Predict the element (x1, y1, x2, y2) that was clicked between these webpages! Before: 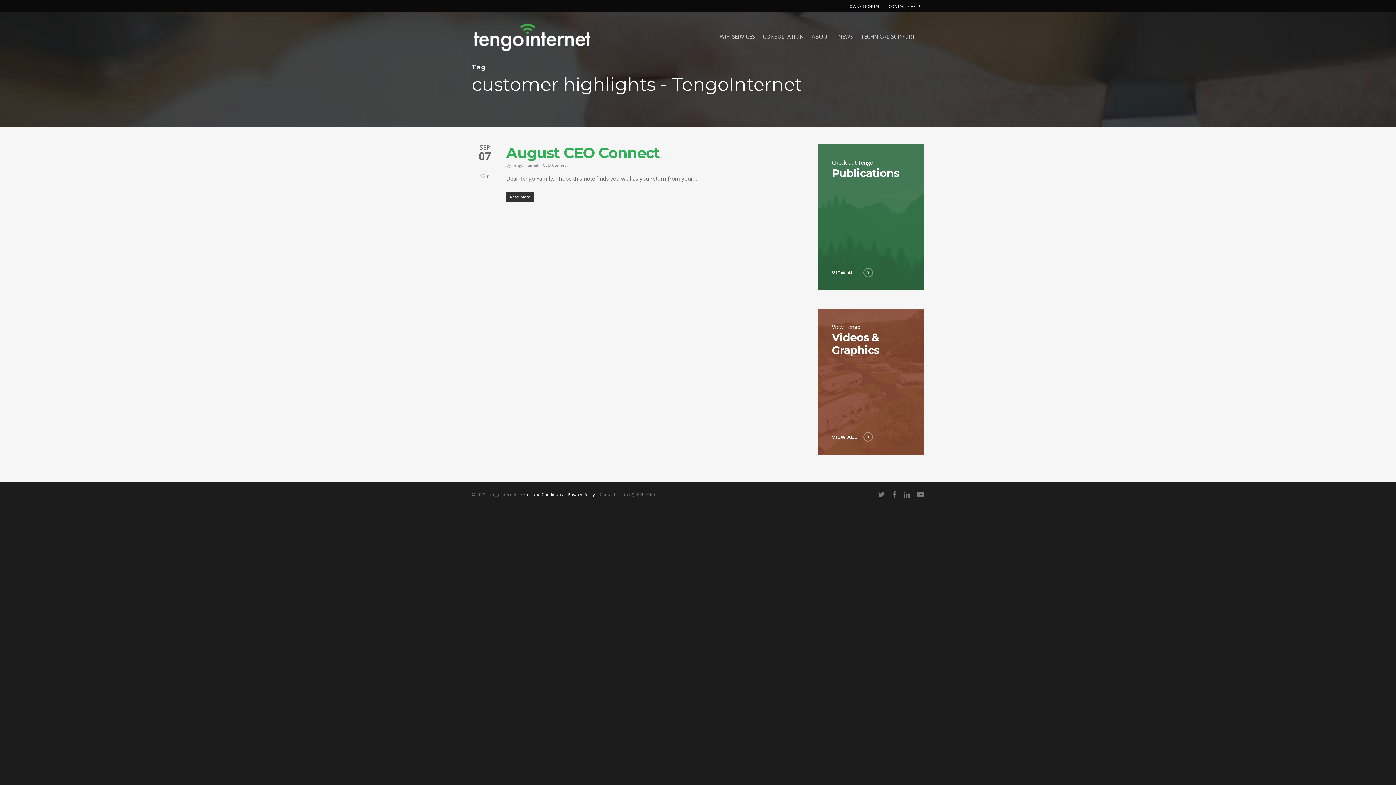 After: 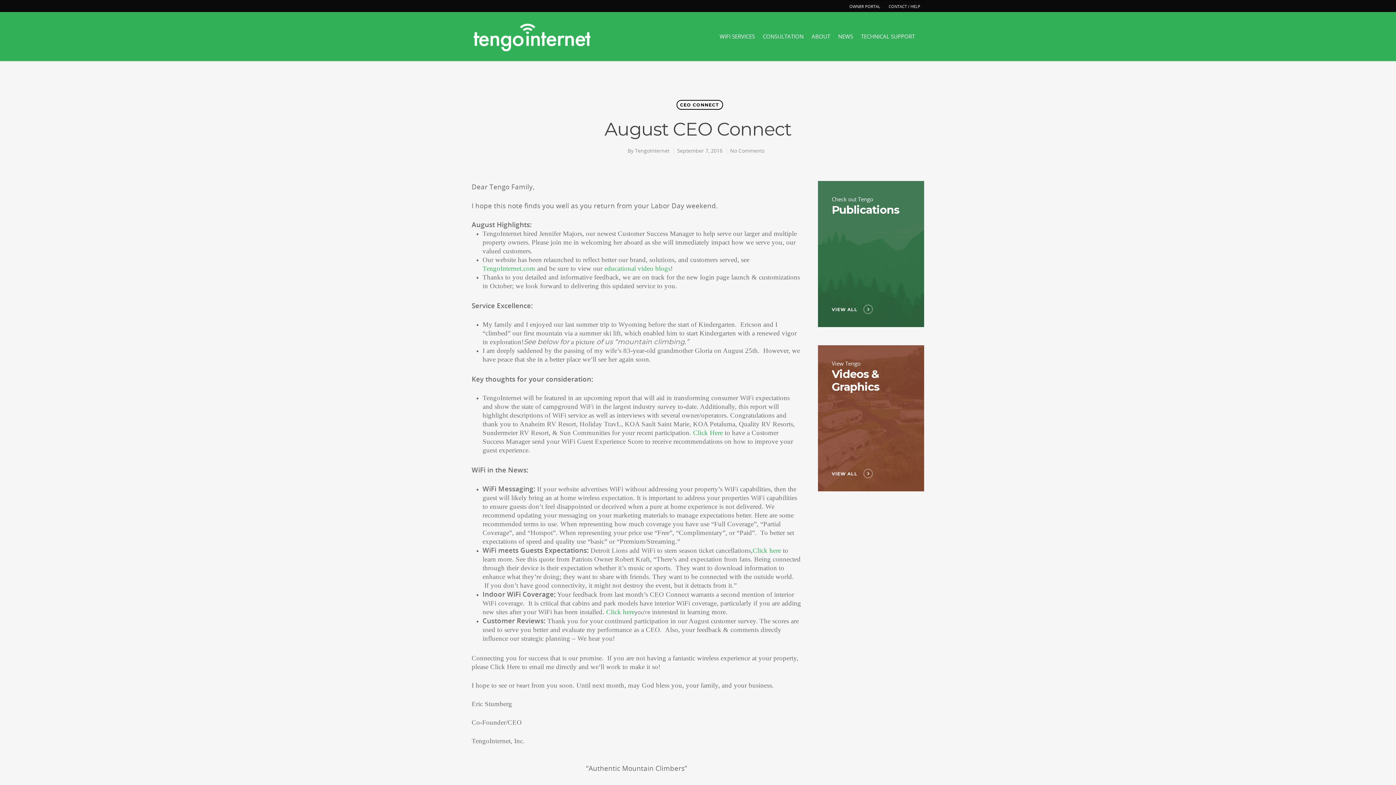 Action: label: August CEO Connect bbox: (506, 143, 660, 161)